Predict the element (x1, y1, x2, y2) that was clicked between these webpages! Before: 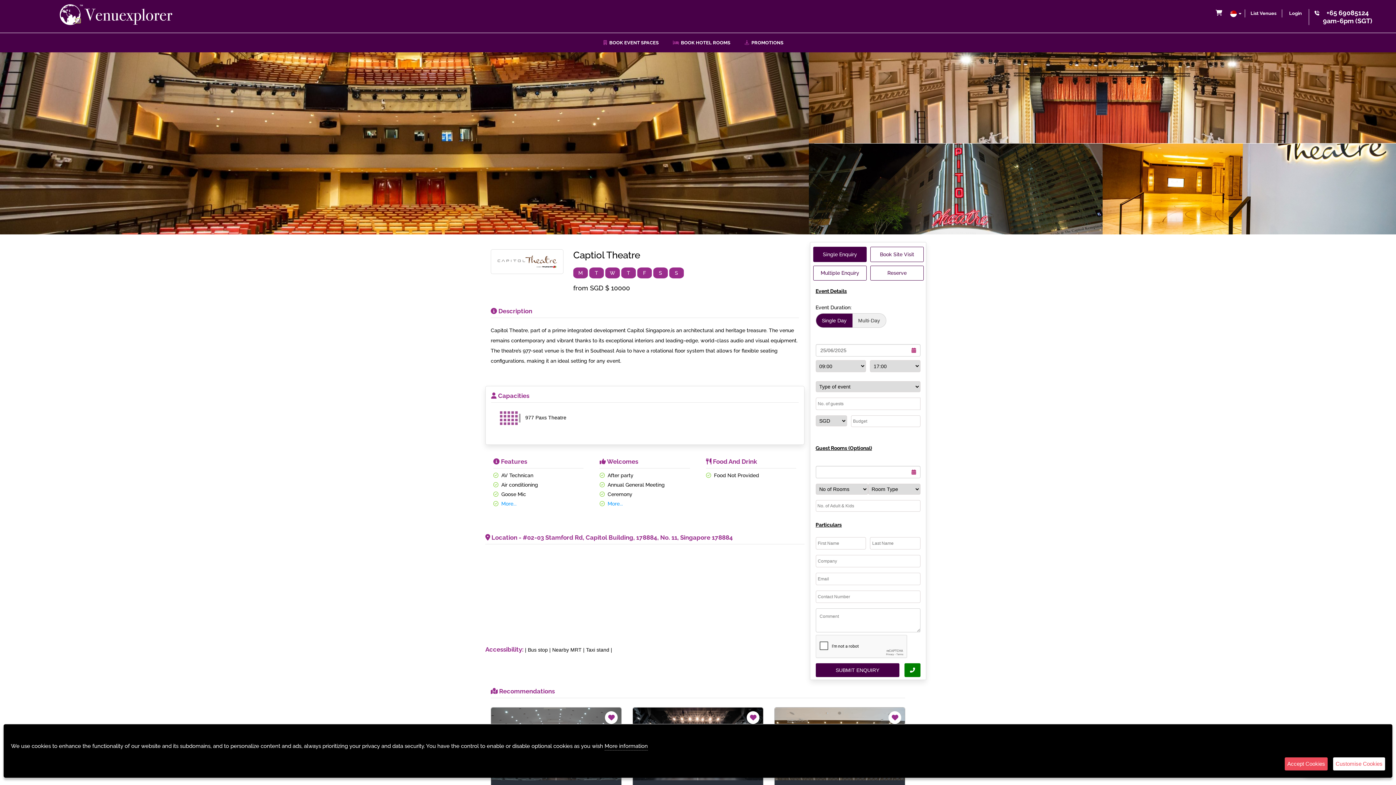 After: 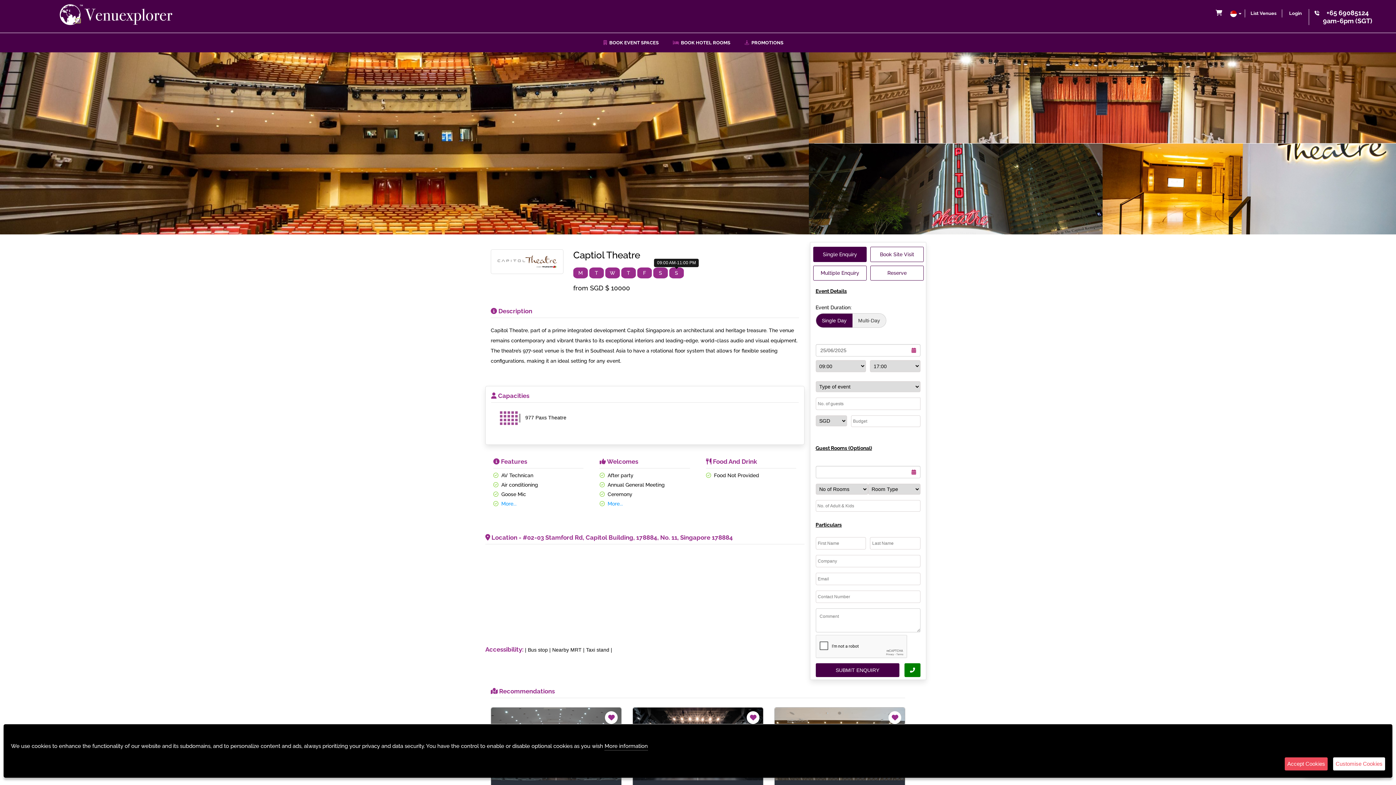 Action: bbox: (675, 270, 678, 276) label: S